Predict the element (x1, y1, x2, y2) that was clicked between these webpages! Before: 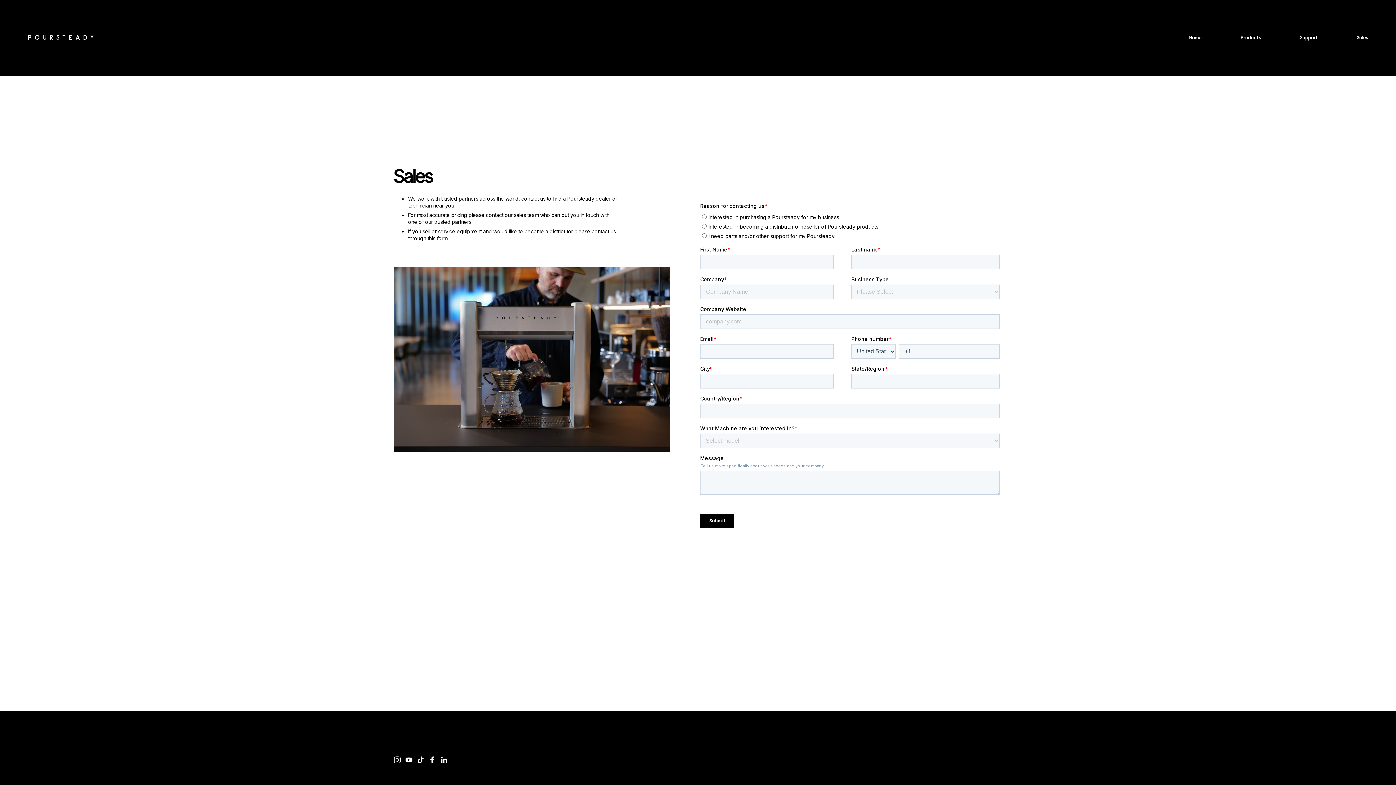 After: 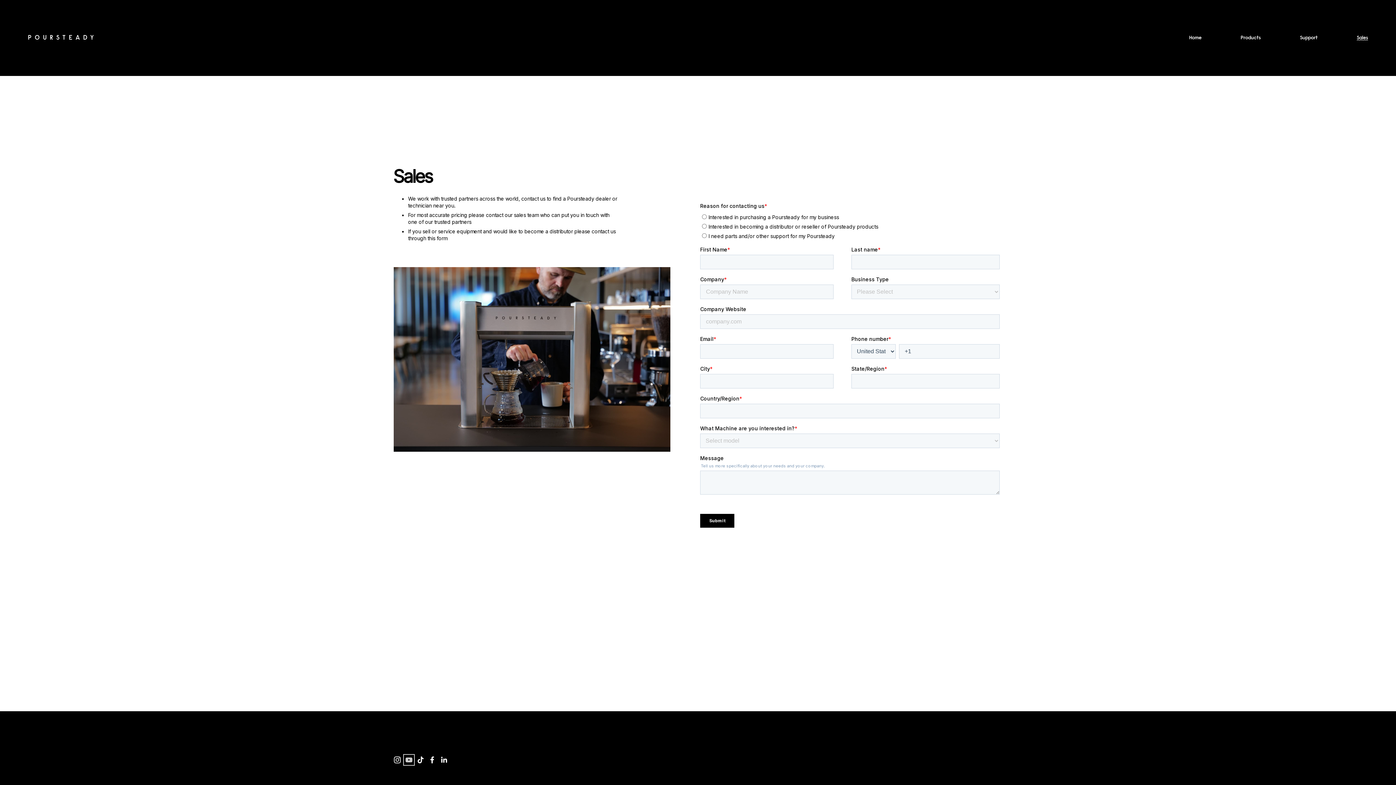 Action: label: YouTube bbox: (405, 757, 412, 764)